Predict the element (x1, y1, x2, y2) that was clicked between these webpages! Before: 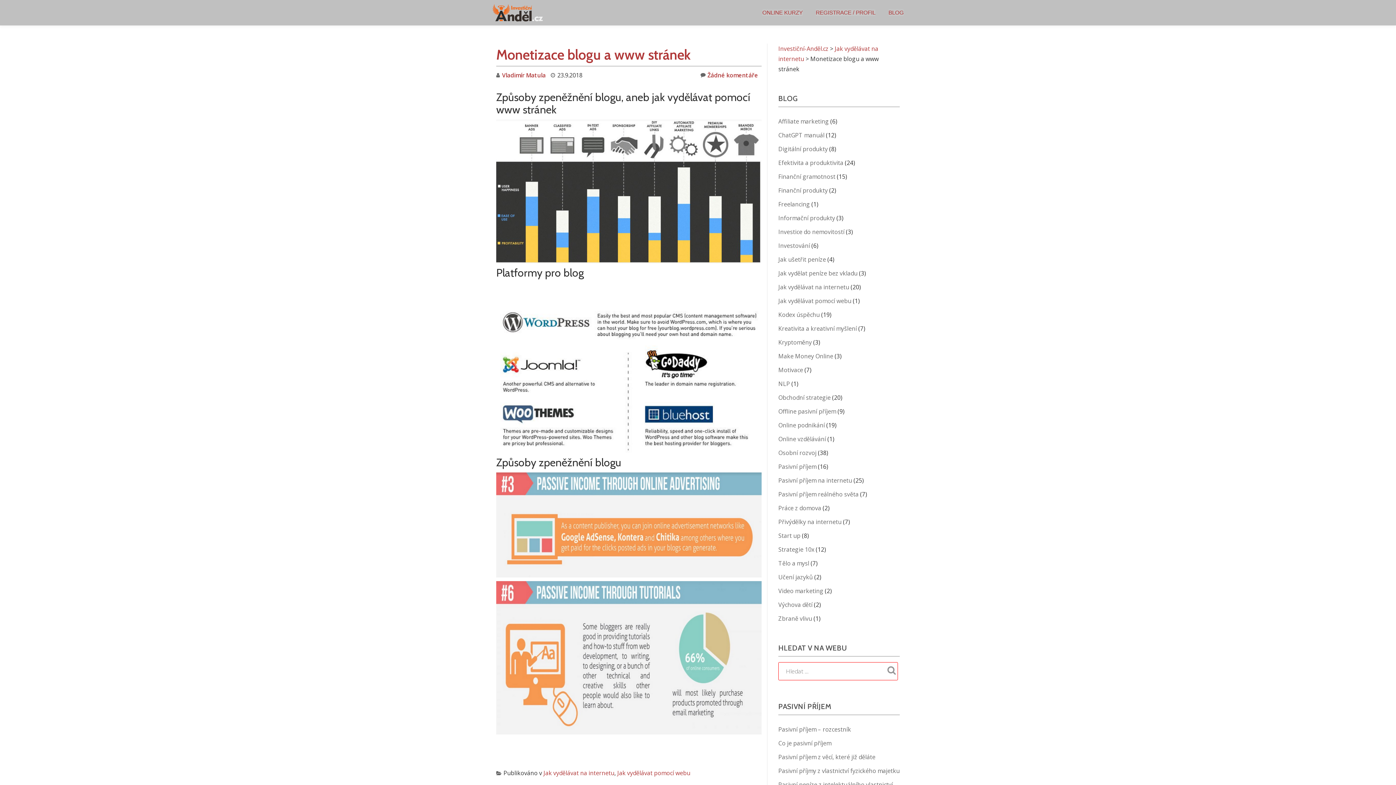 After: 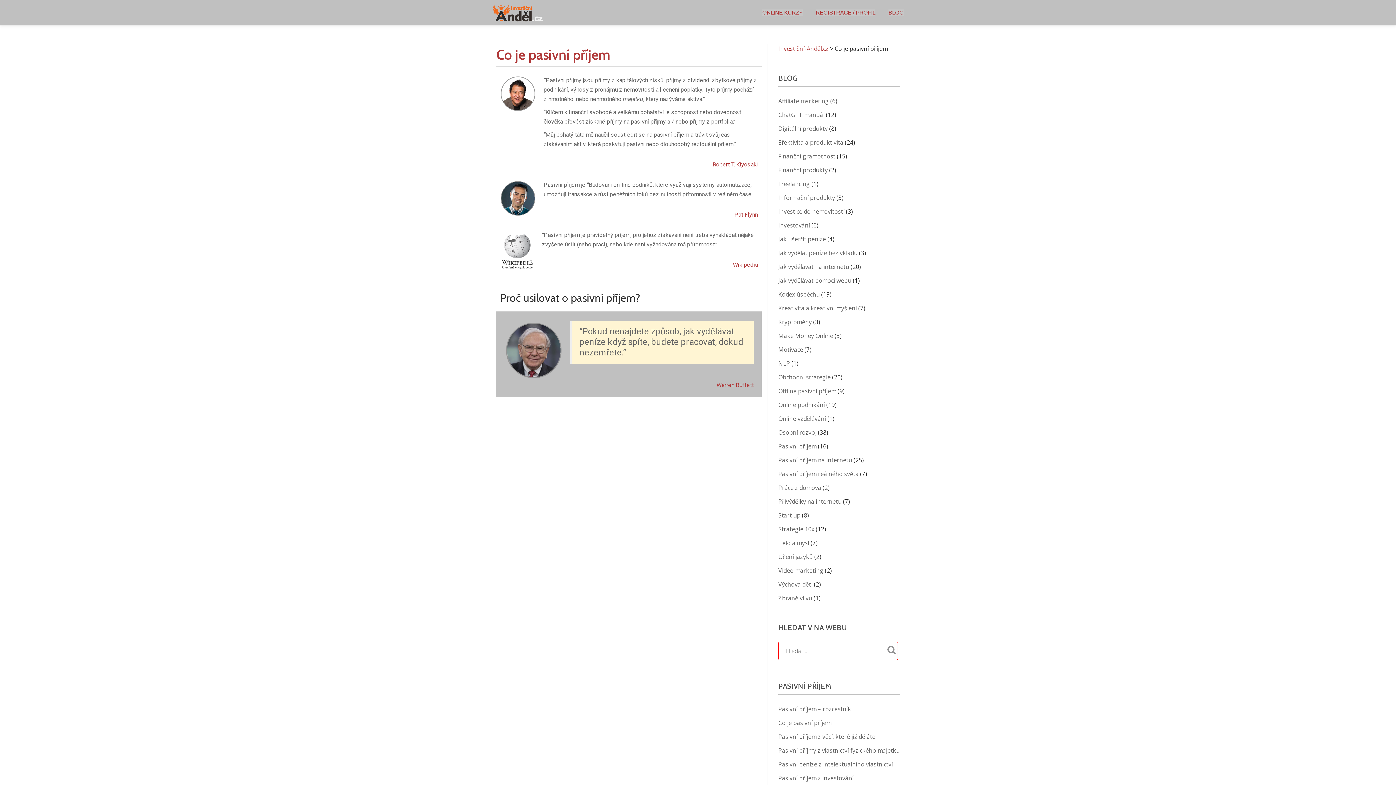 Action: label: Co je pasivní příjem bbox: (778, 739, 831, 747)